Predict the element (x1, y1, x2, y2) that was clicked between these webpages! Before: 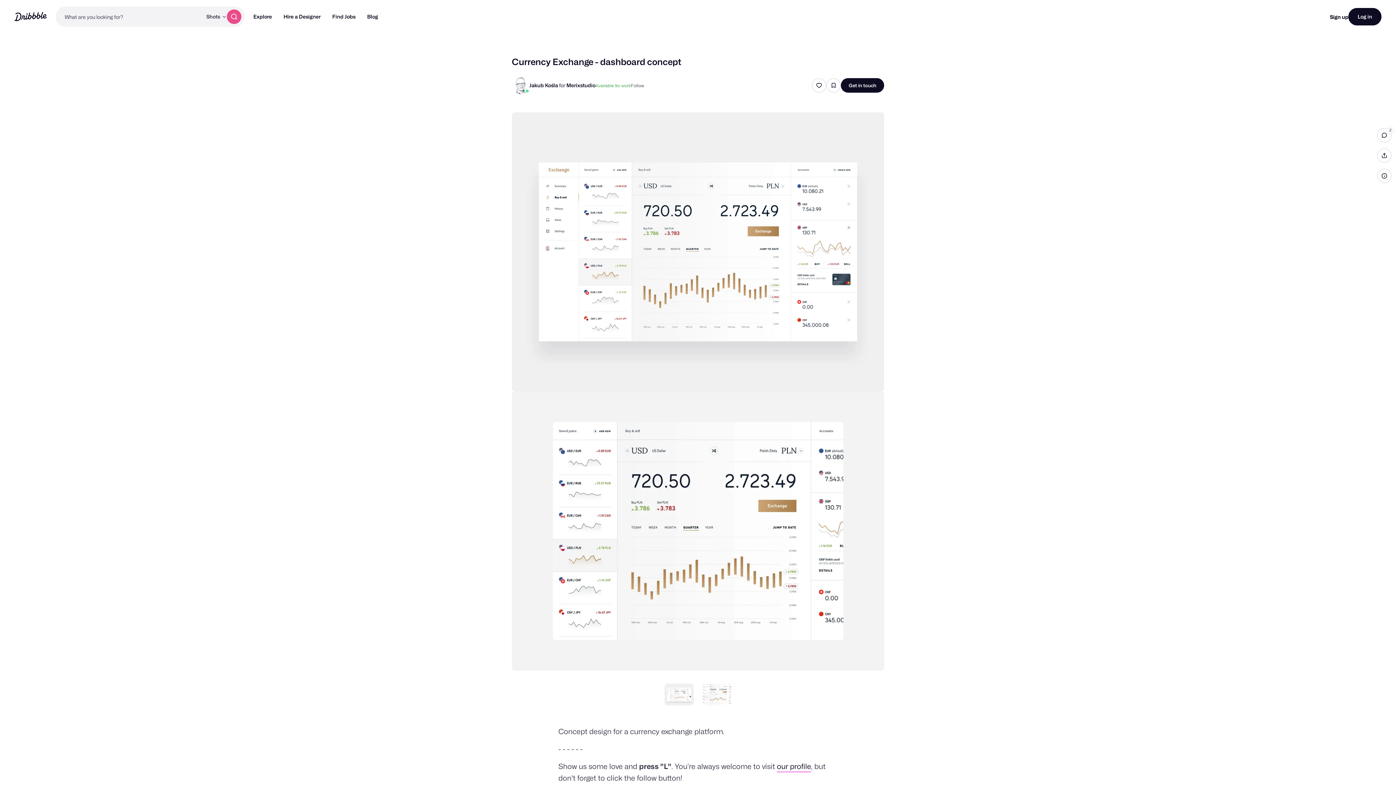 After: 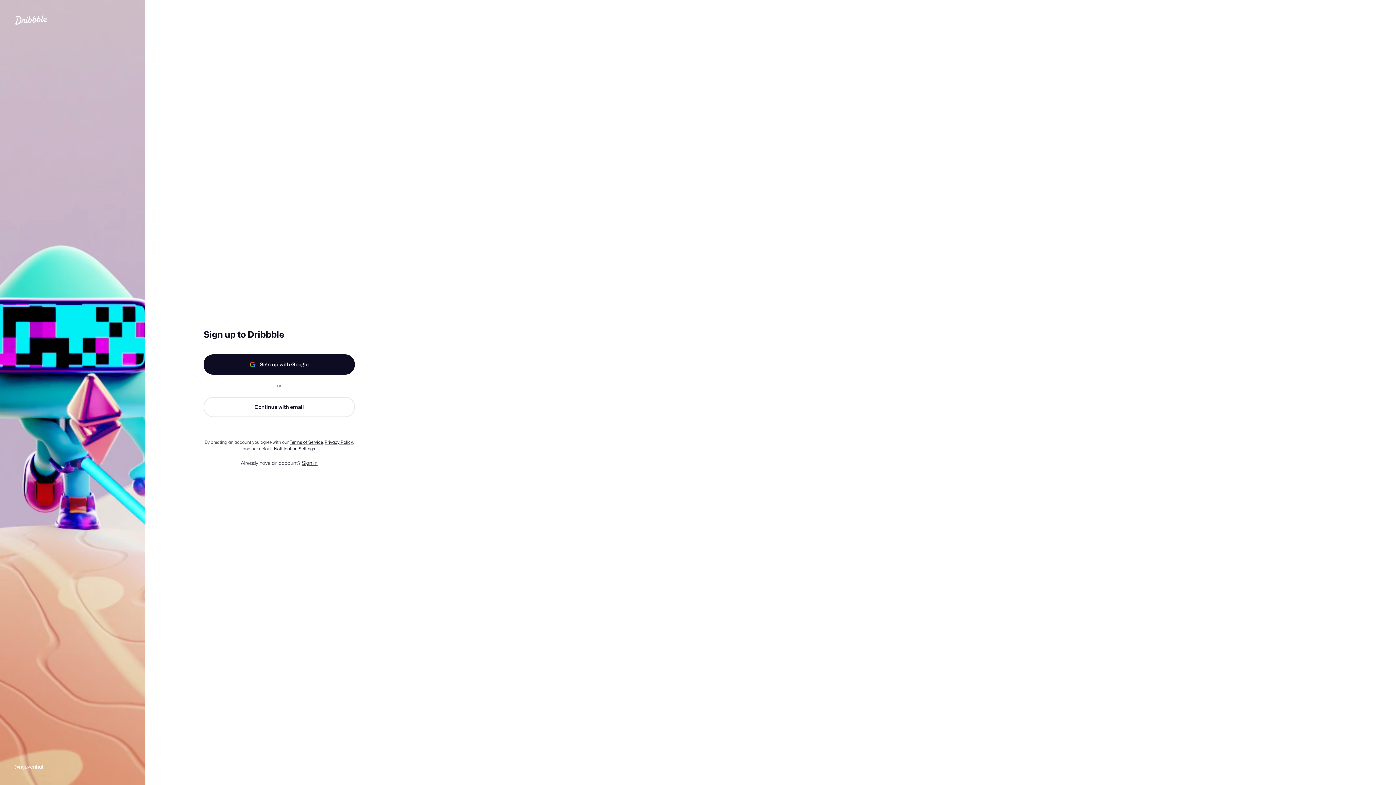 Action: bbox: (1330, 13, 1348, 19) label: Sign up